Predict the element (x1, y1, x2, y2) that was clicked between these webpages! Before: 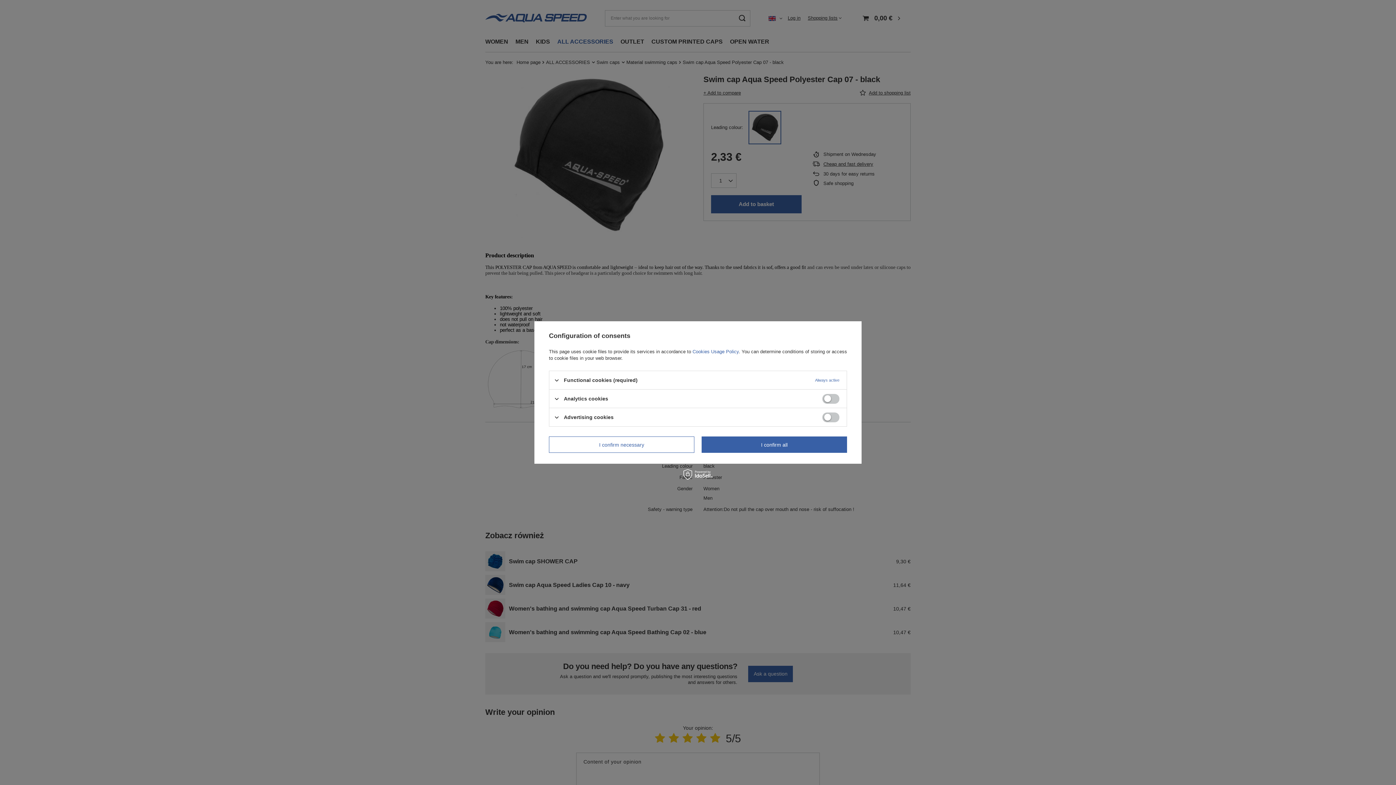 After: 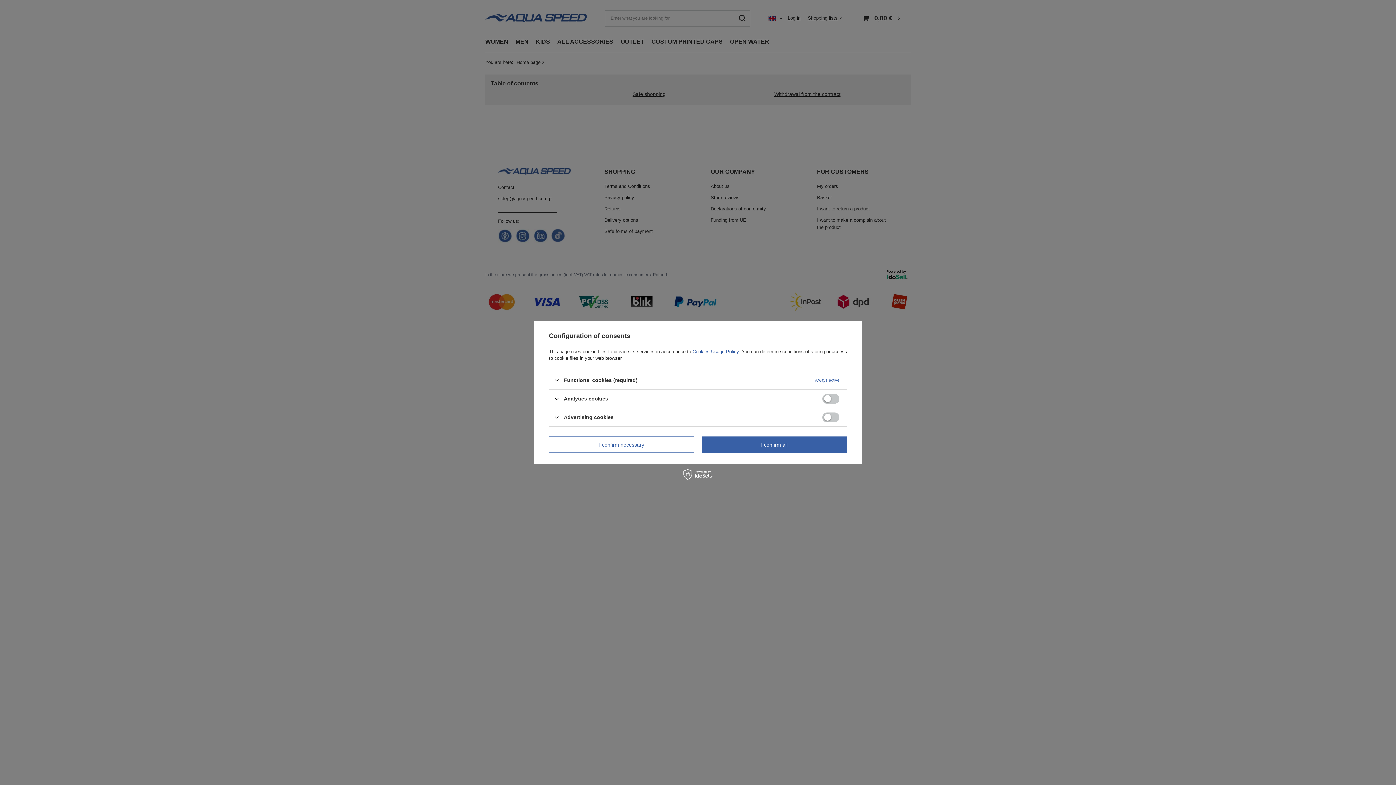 Action: bbox: (692, 349, 738, 354) label: Cookies Usage Policy